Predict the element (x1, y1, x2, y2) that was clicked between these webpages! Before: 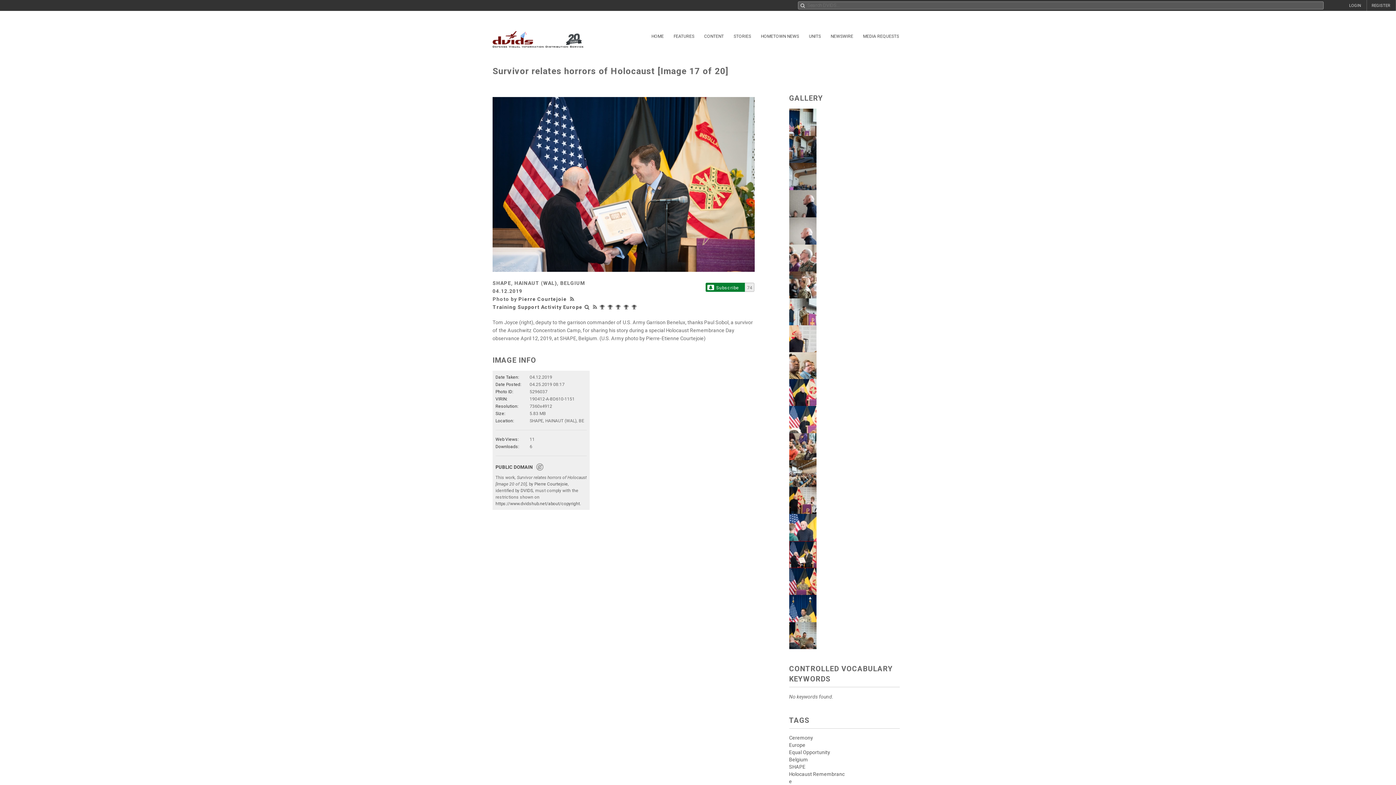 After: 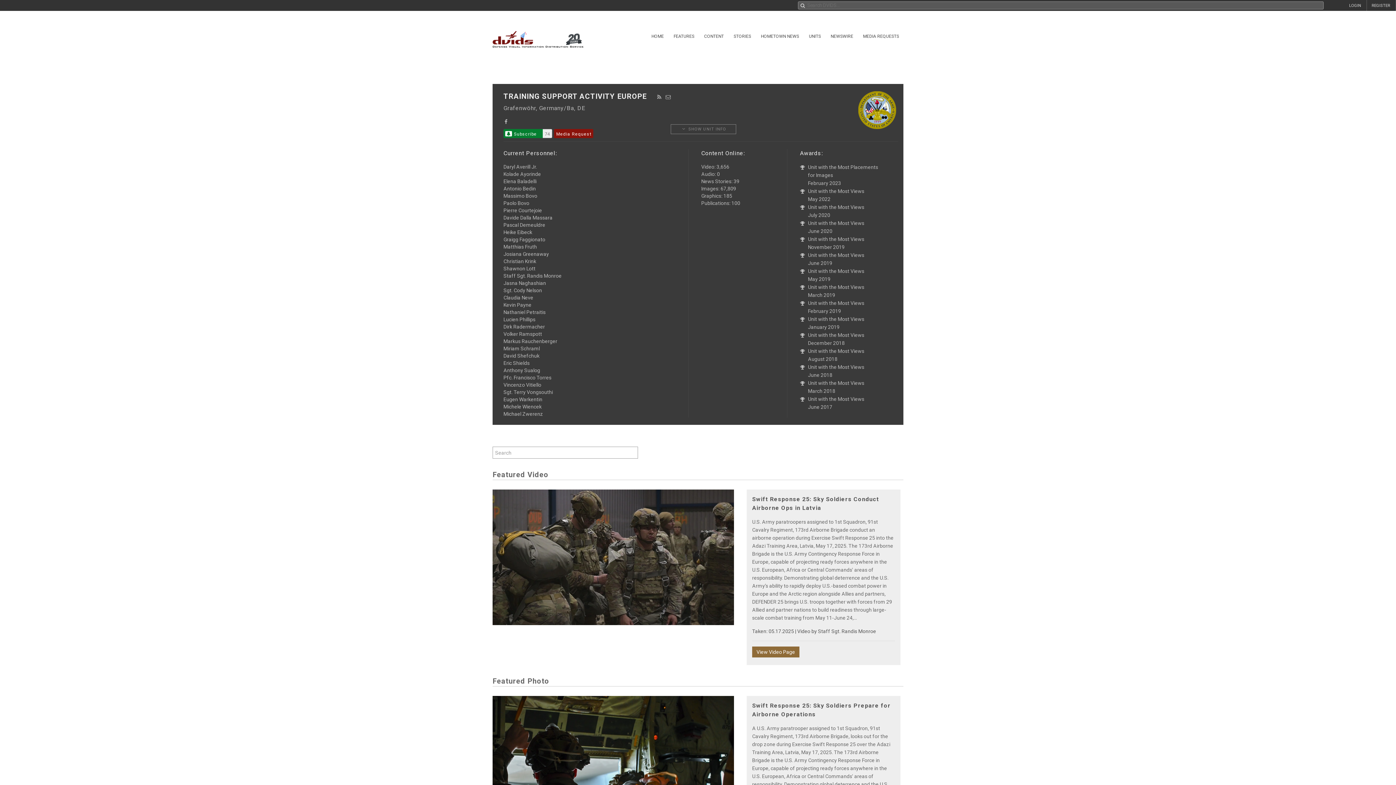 Action: bbox: (608, 304, 614, 310) label:  